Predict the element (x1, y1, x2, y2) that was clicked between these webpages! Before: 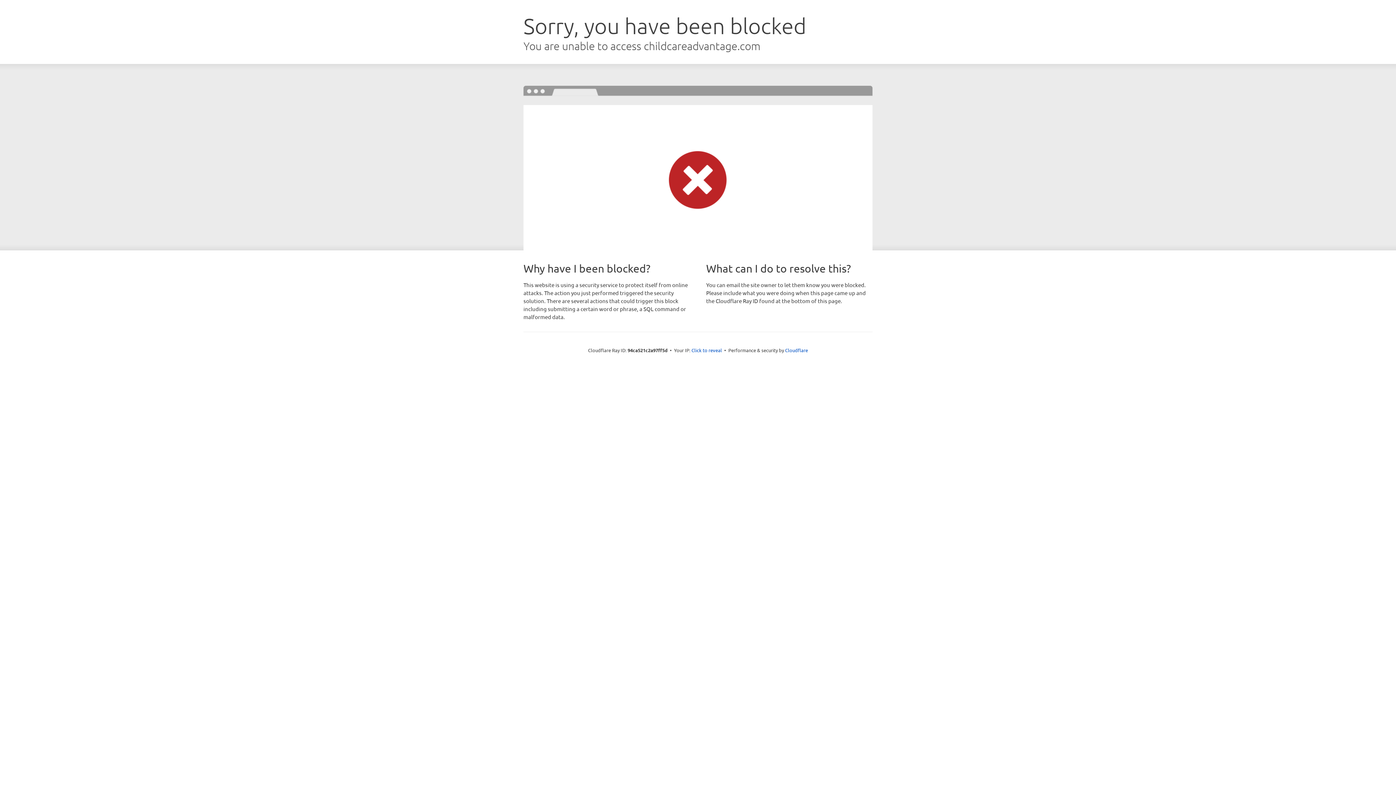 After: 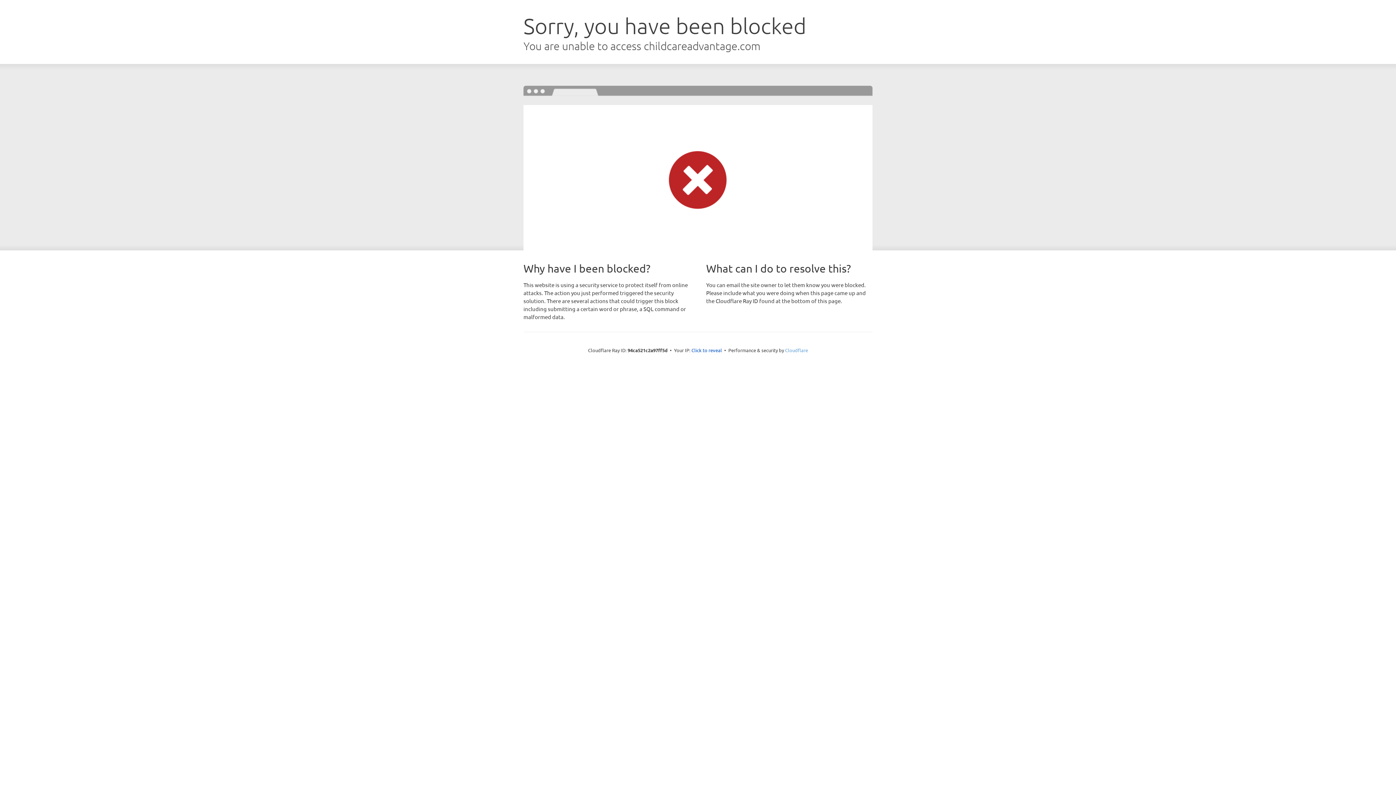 Action: label: Cloudflare bbox: (785, 347, 808, 353)